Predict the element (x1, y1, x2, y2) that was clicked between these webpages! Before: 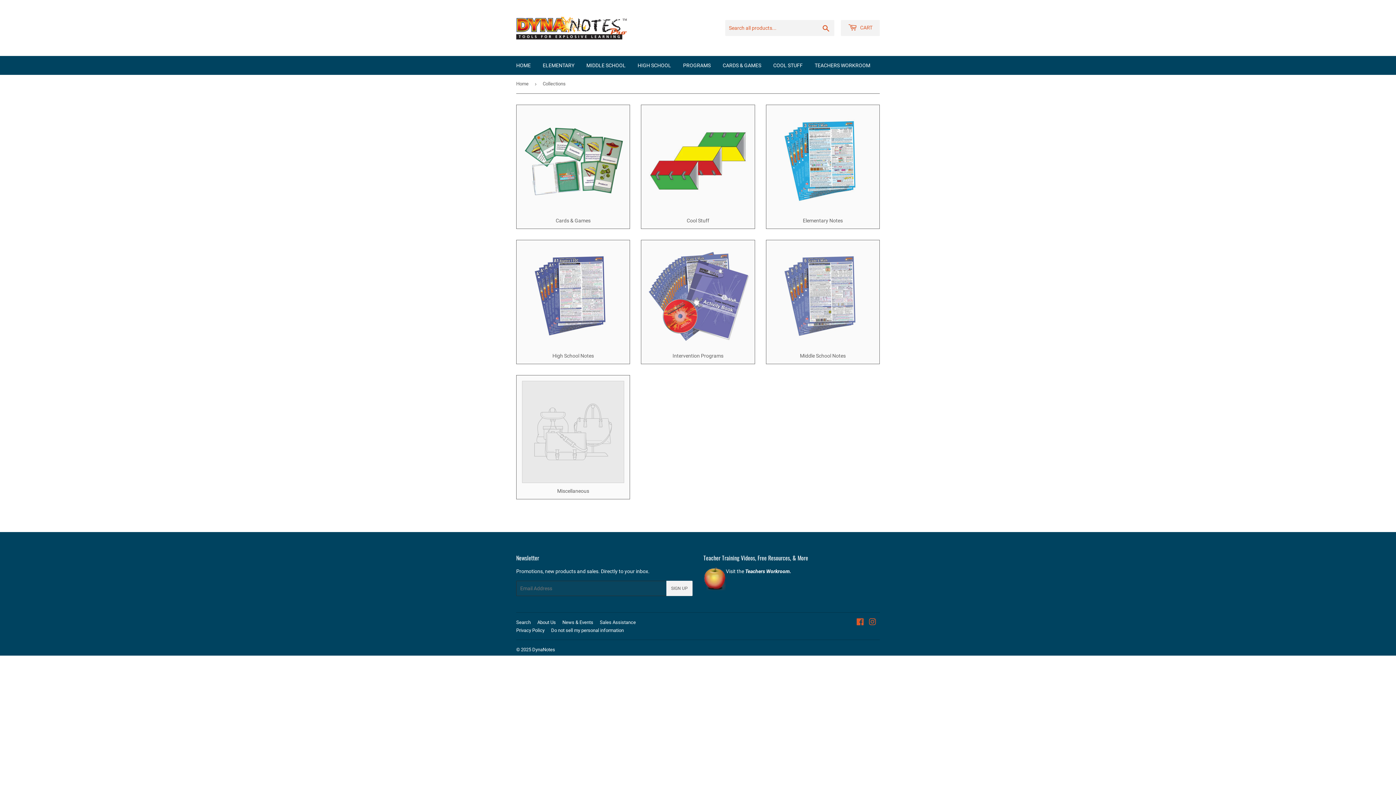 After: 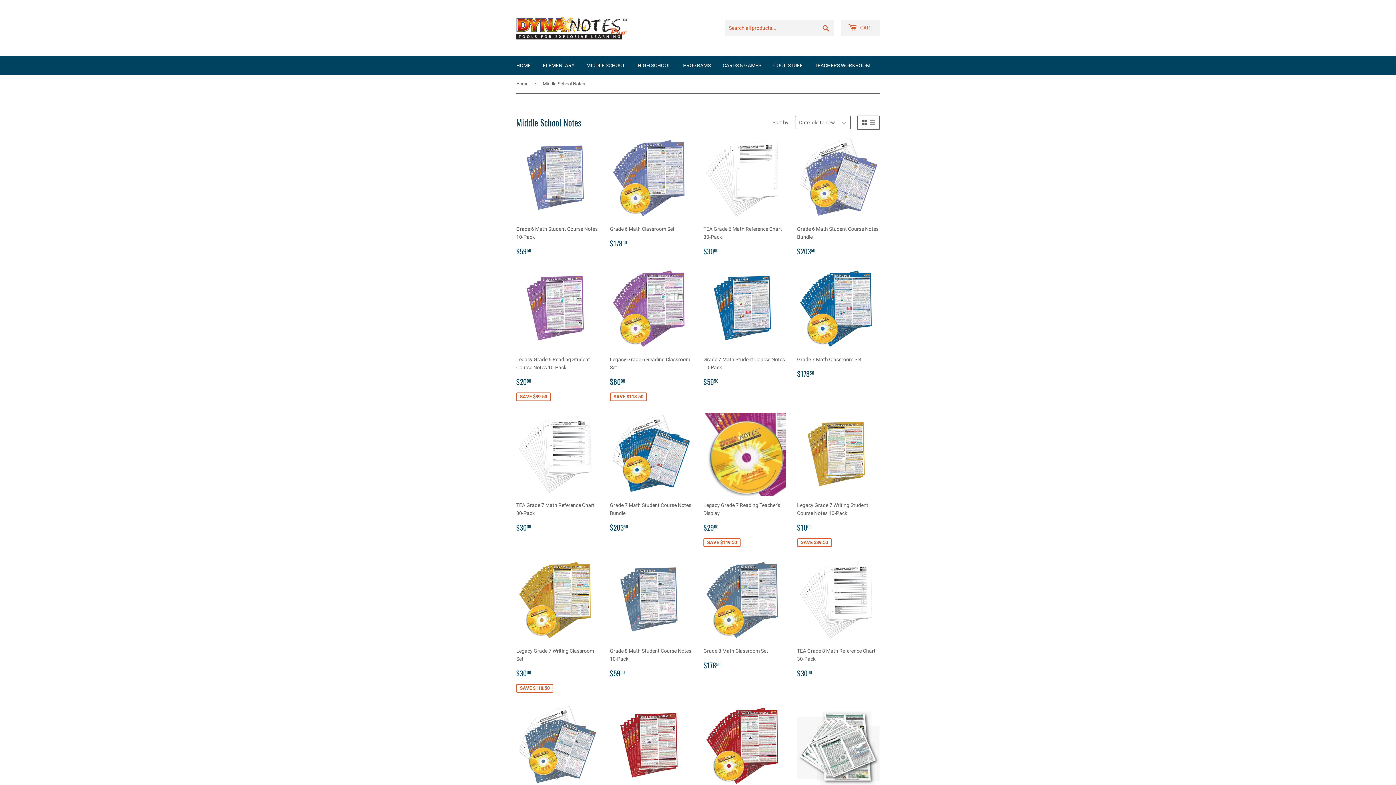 Action: bbox: (766, 240, 879, 364) label: Middle School Notes